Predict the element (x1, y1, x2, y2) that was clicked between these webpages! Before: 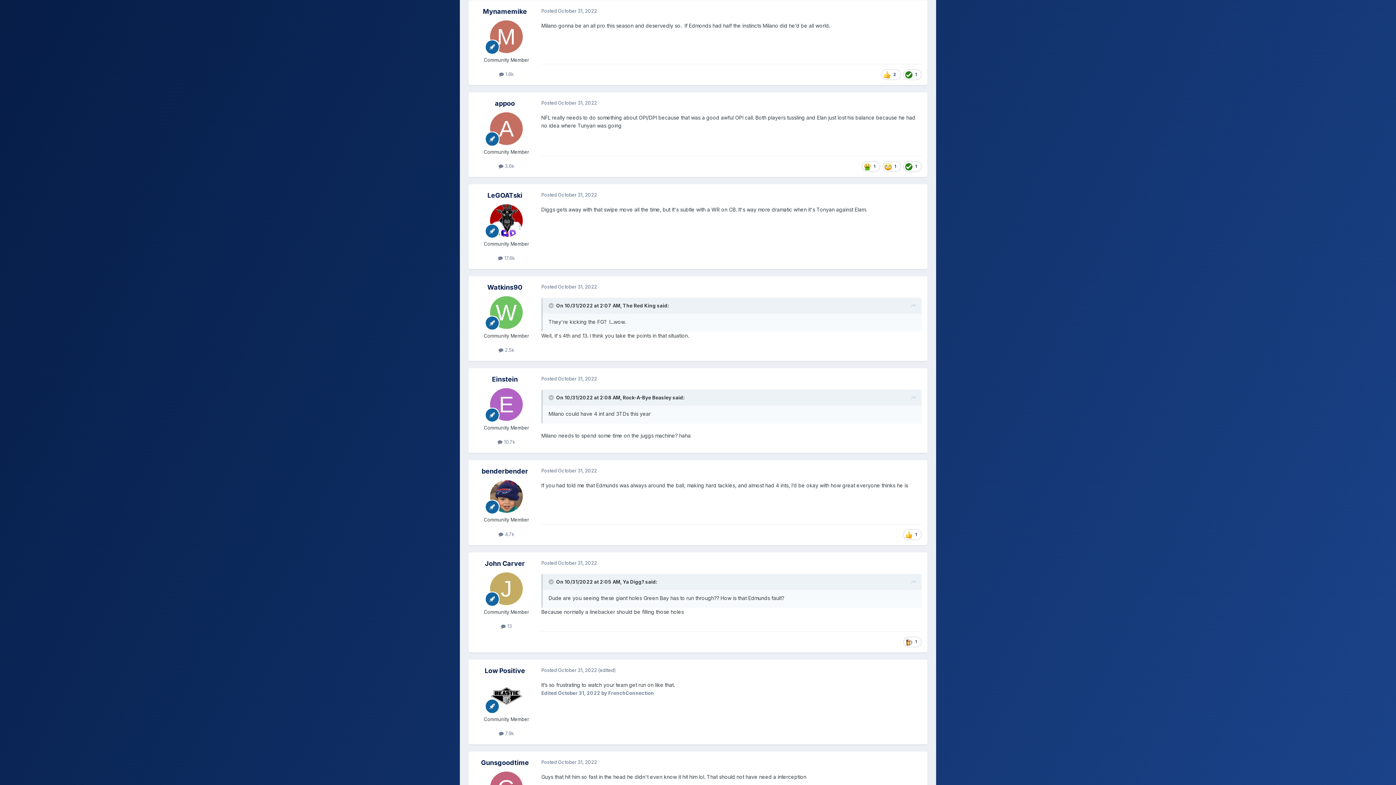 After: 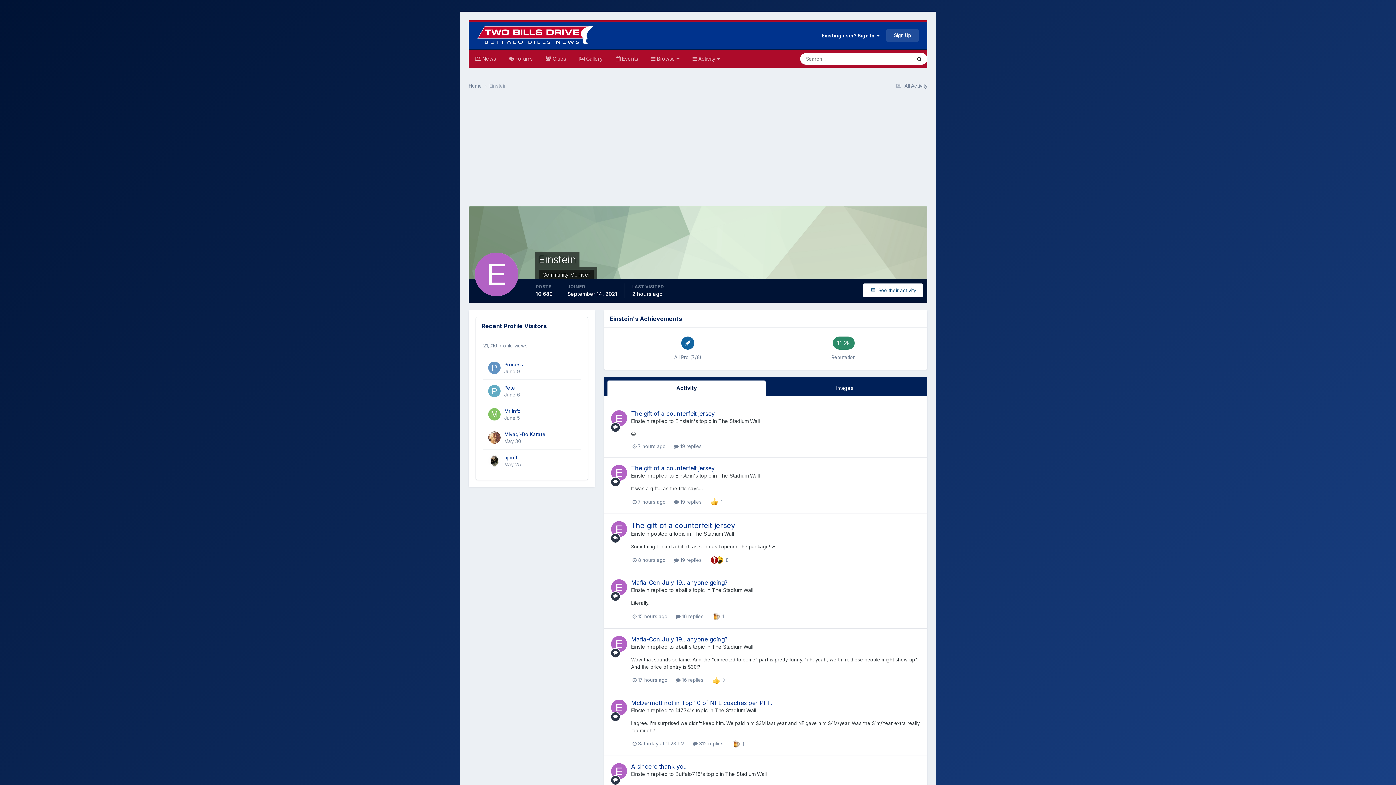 Action: label: Einstein bbox: (492, 375, 518, 383)